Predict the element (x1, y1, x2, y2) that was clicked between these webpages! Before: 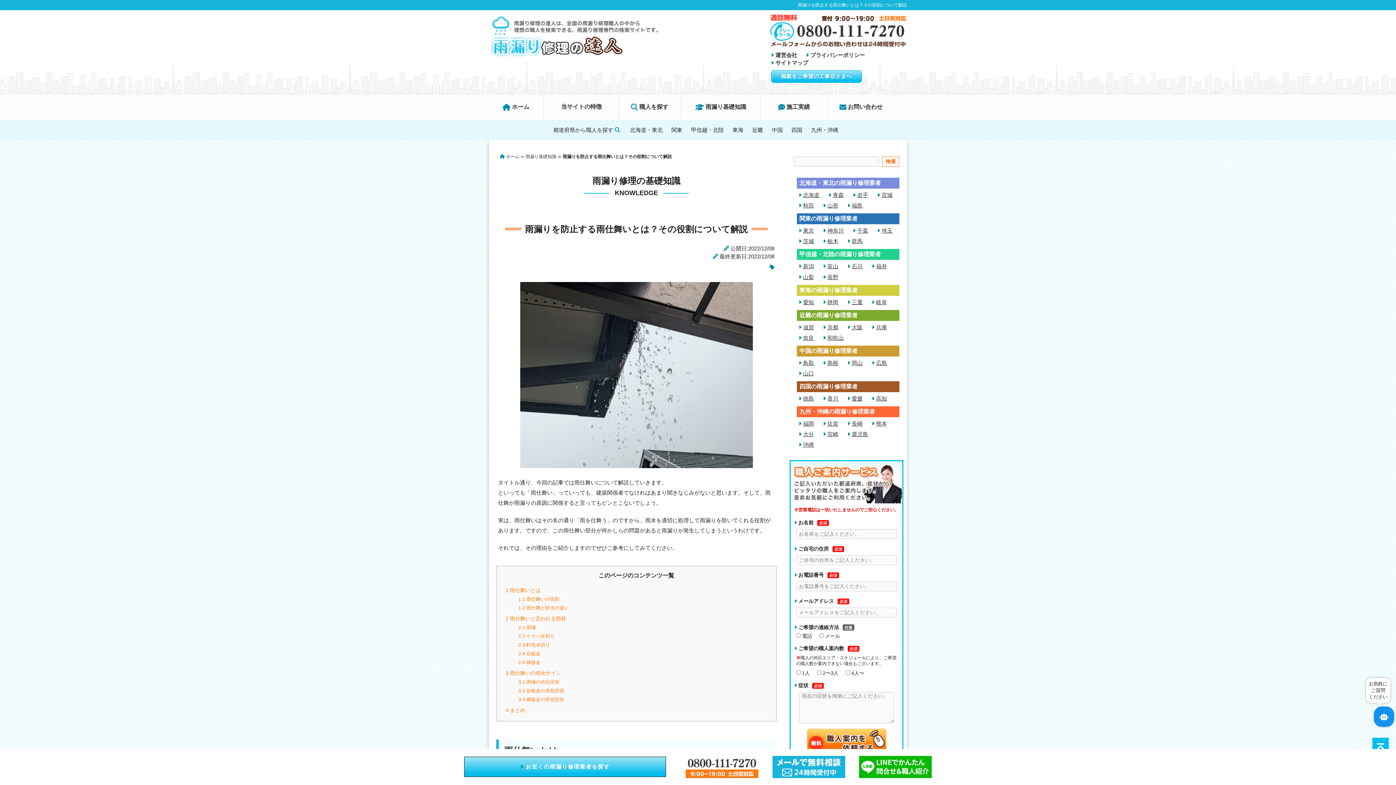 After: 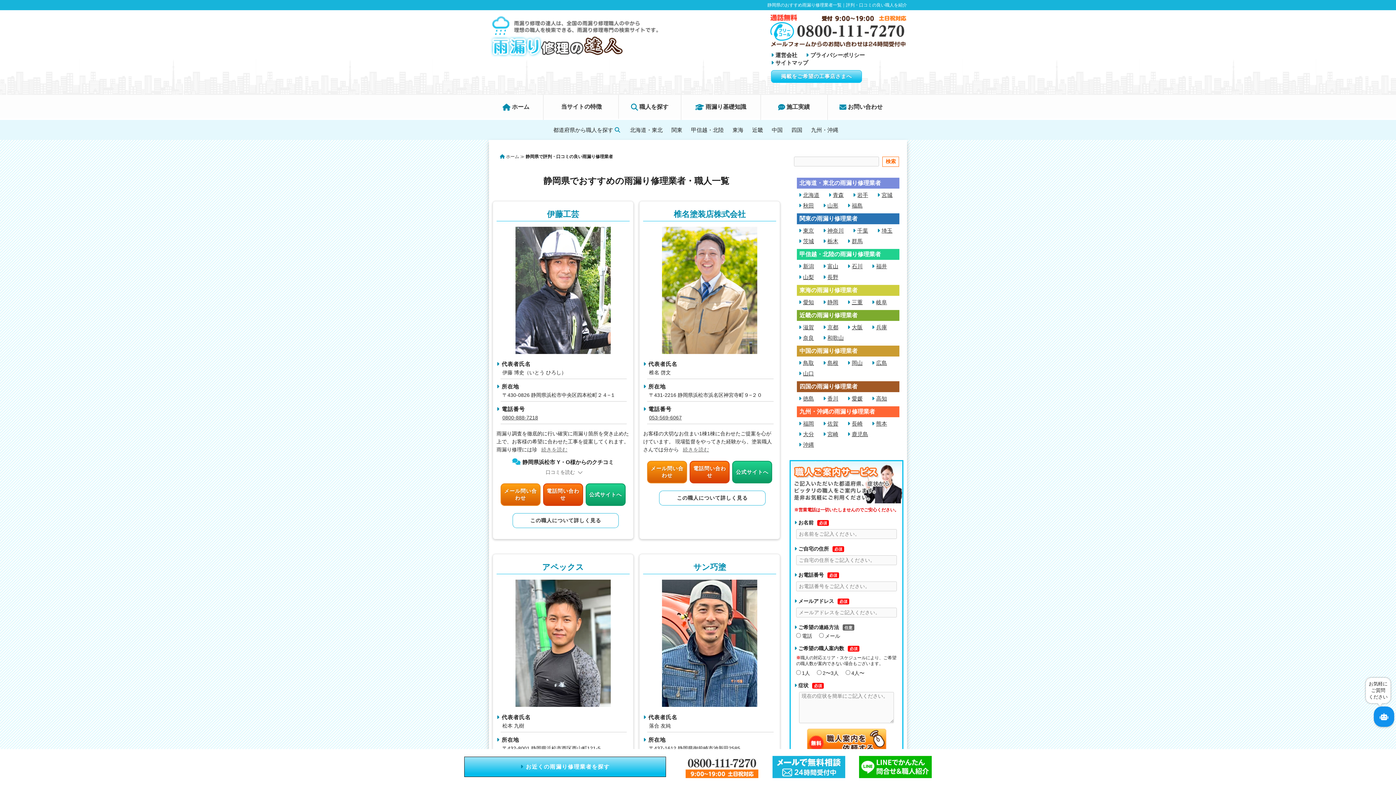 Action: bbox: (827, 299, 838, 305) label: 静岡